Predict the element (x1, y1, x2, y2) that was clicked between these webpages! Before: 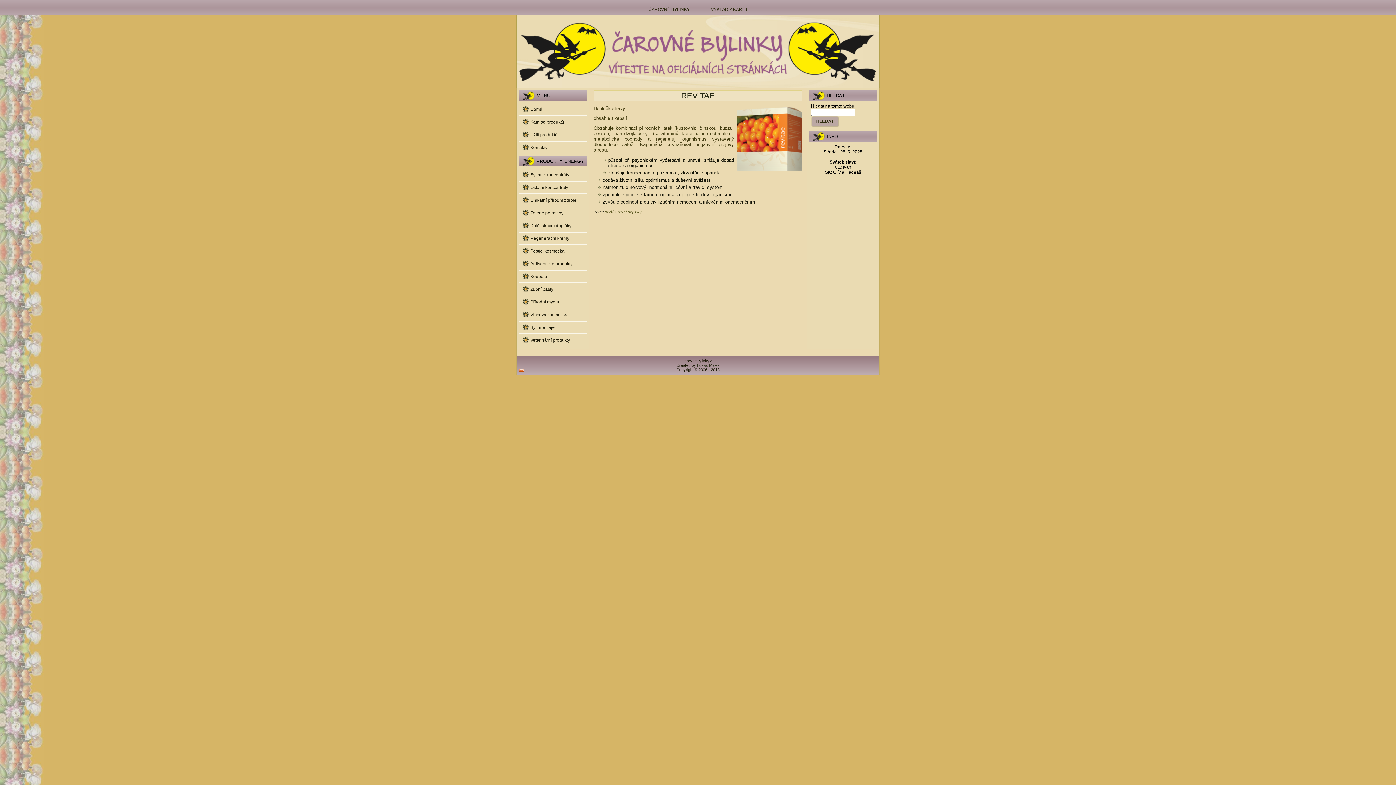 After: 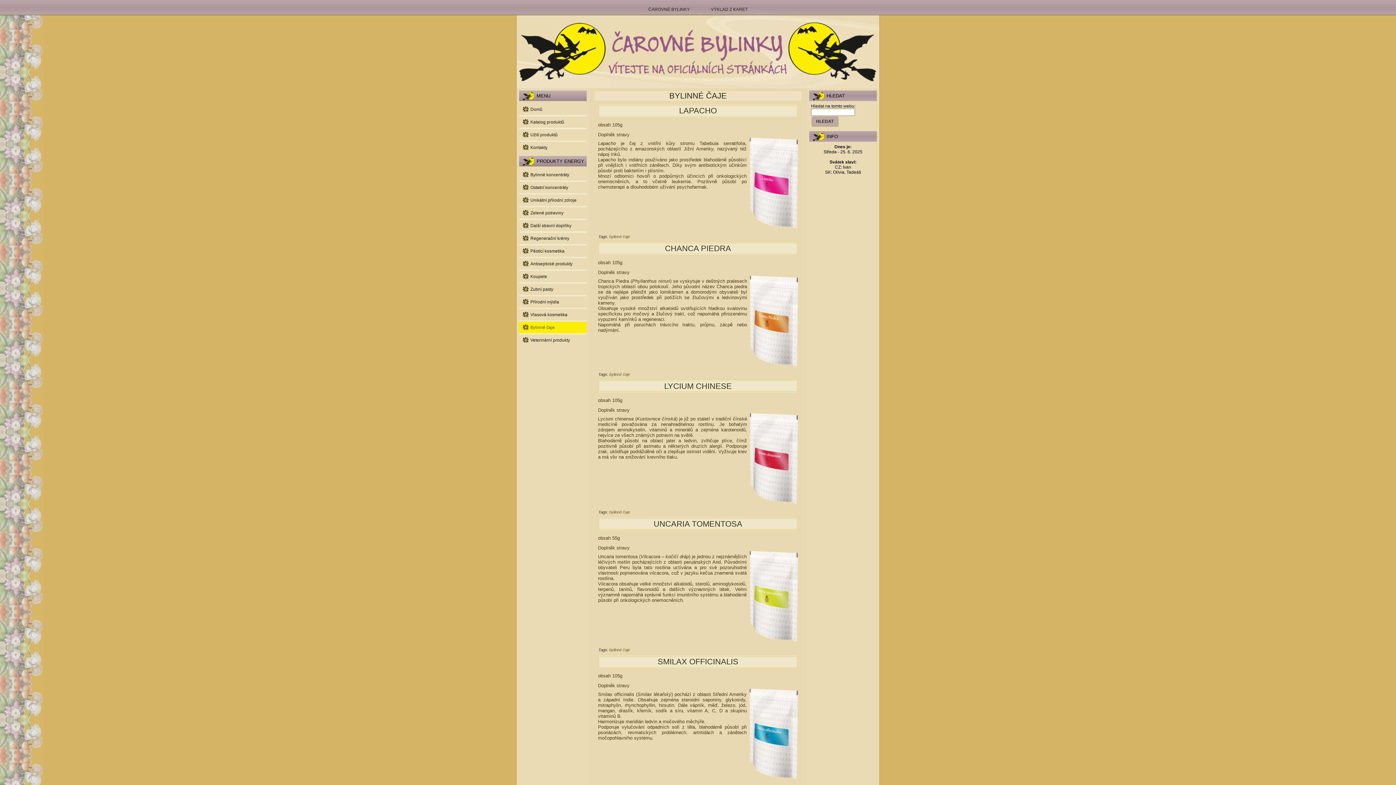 Action: label: Bylinné čaje bbox: (519, 321, 586, 333)